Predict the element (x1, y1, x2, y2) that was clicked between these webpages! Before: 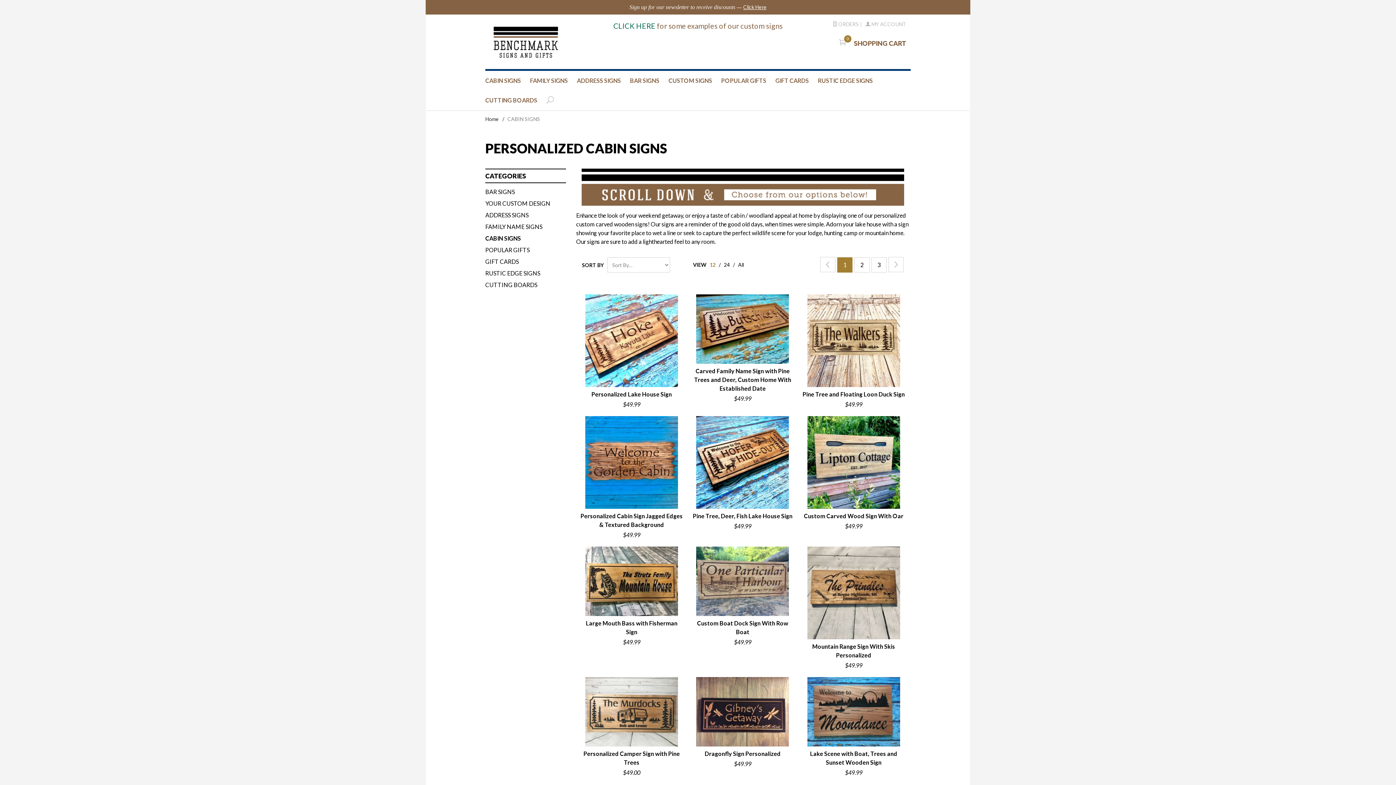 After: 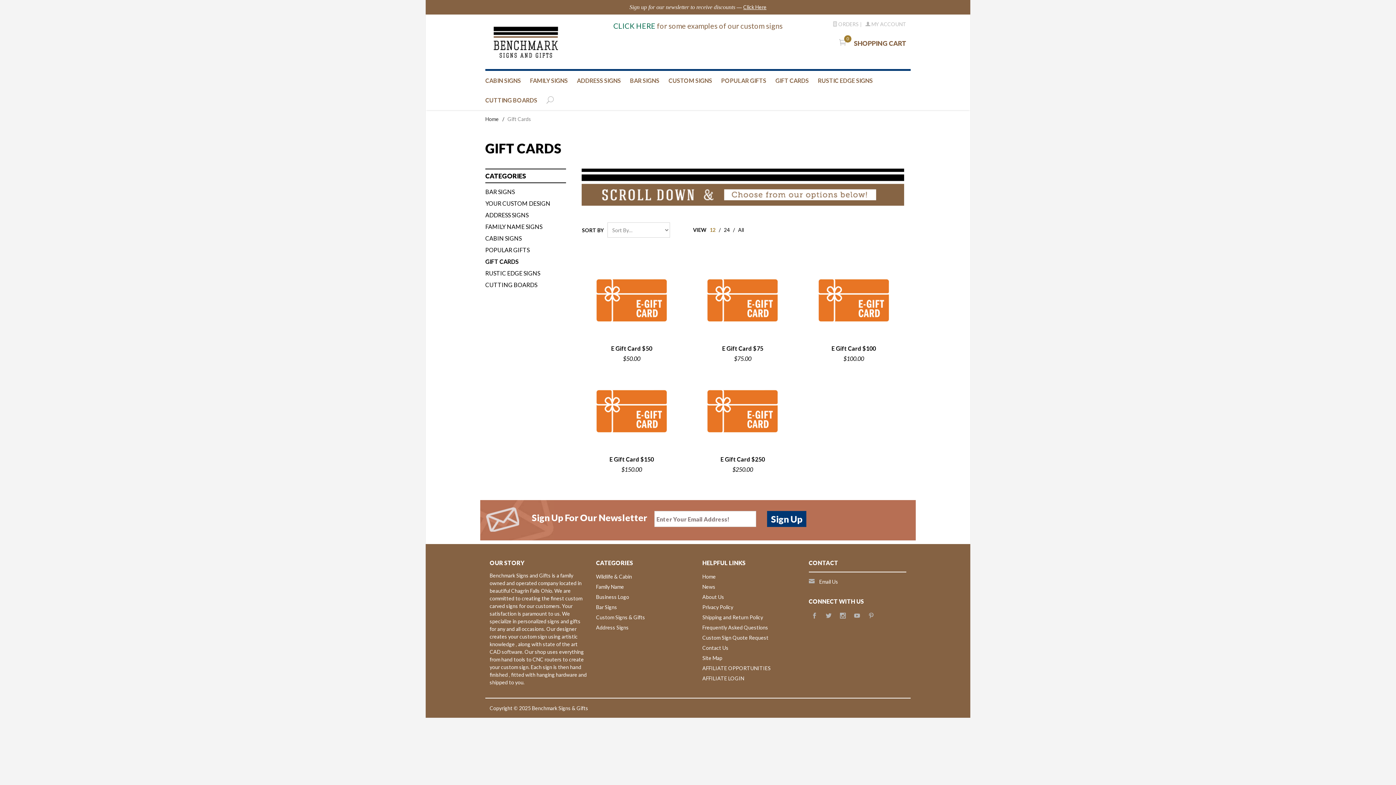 Action: label: GIFT CARDS bbox: (485, 256, 566, 267)